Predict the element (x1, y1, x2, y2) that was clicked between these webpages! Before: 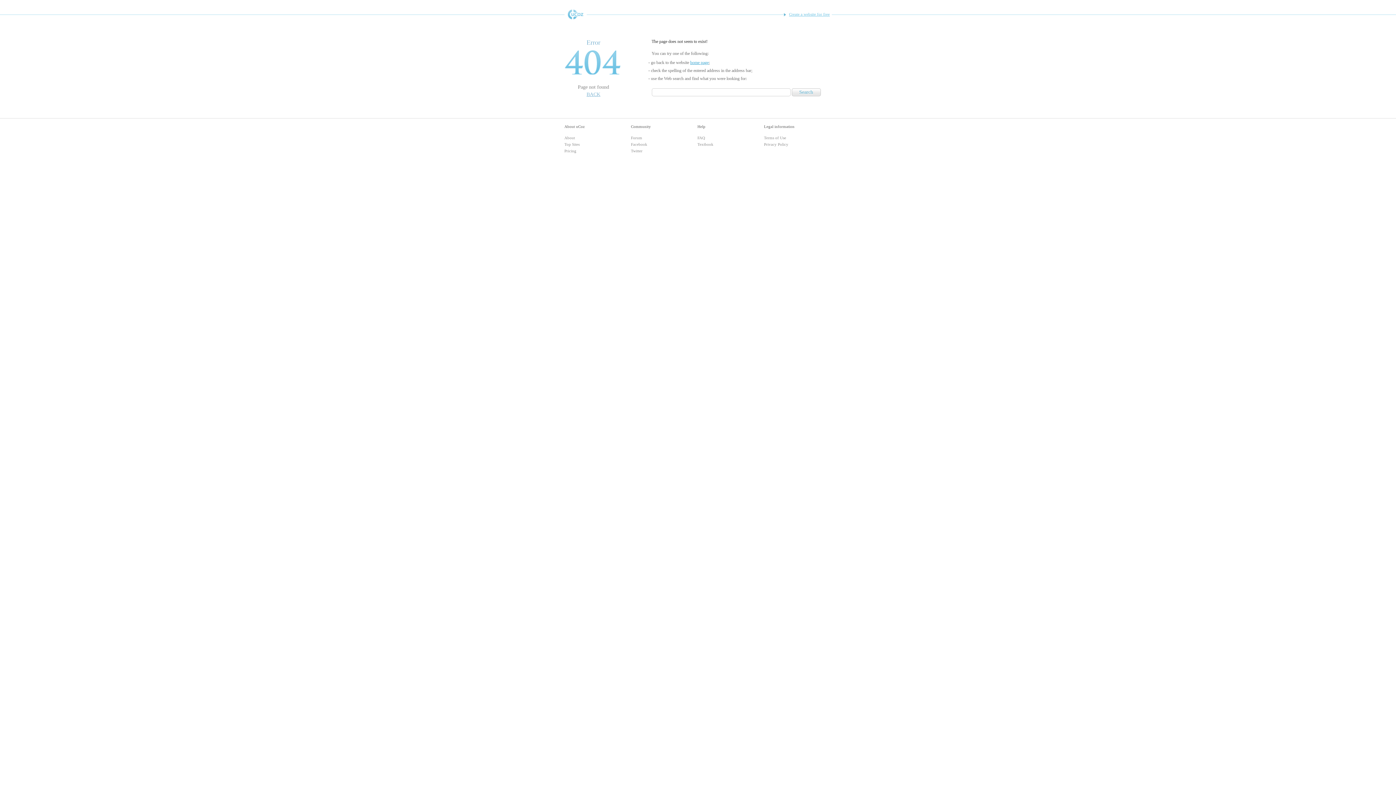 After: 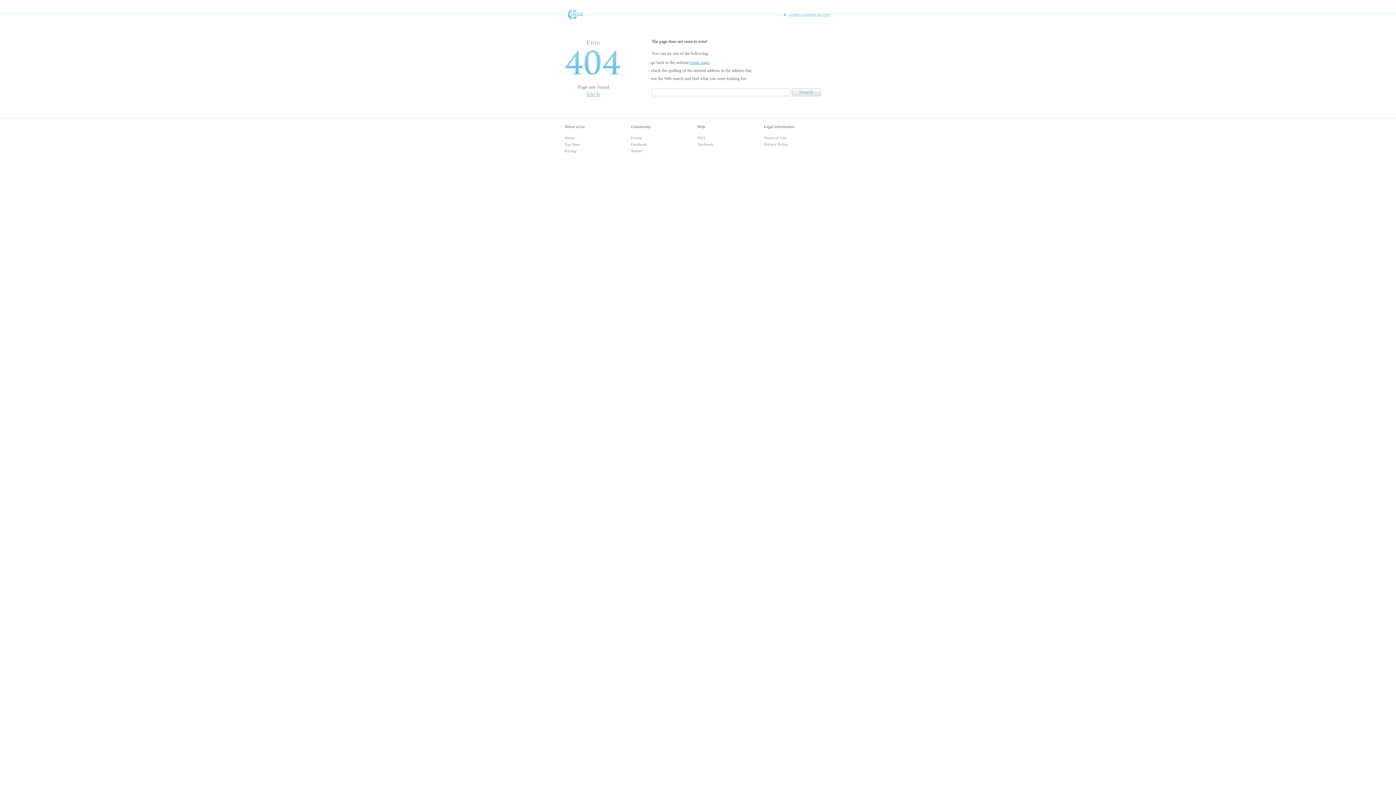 Action: bbox: (564, 9, 586, 19) label: Free Website Builder